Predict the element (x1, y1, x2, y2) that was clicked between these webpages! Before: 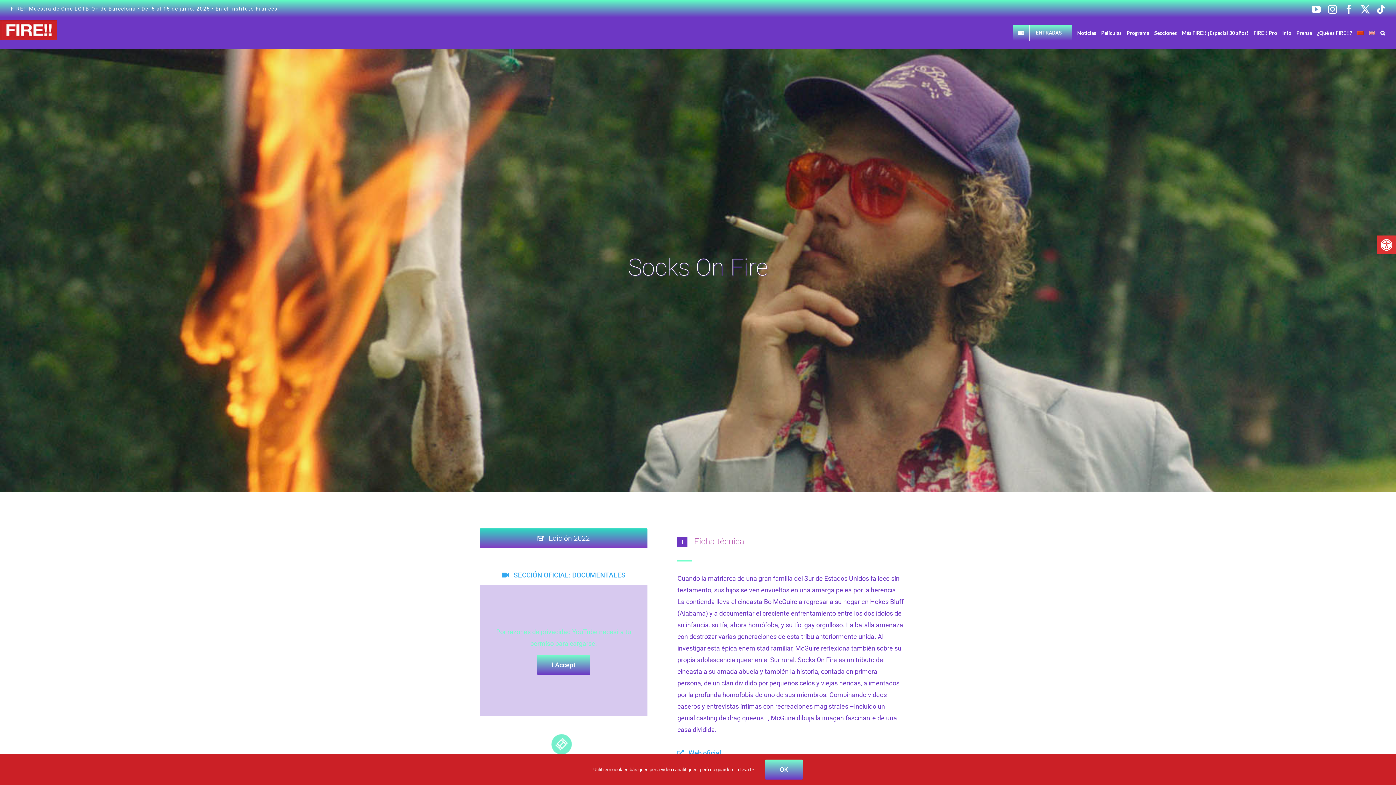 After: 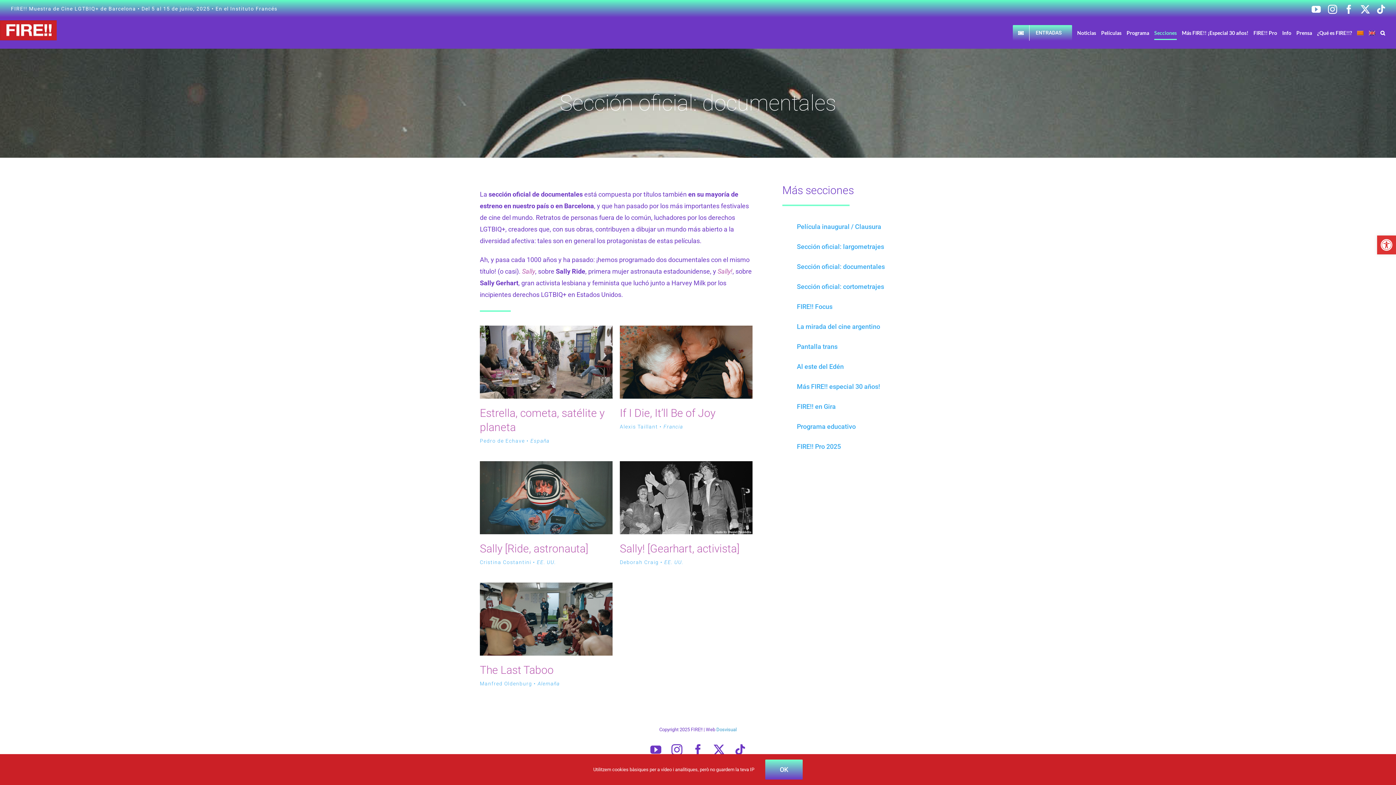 Action: bbox: (501, 565, 625, 585) label: SECCIÓN OFICIAL: DOCUMENTALES